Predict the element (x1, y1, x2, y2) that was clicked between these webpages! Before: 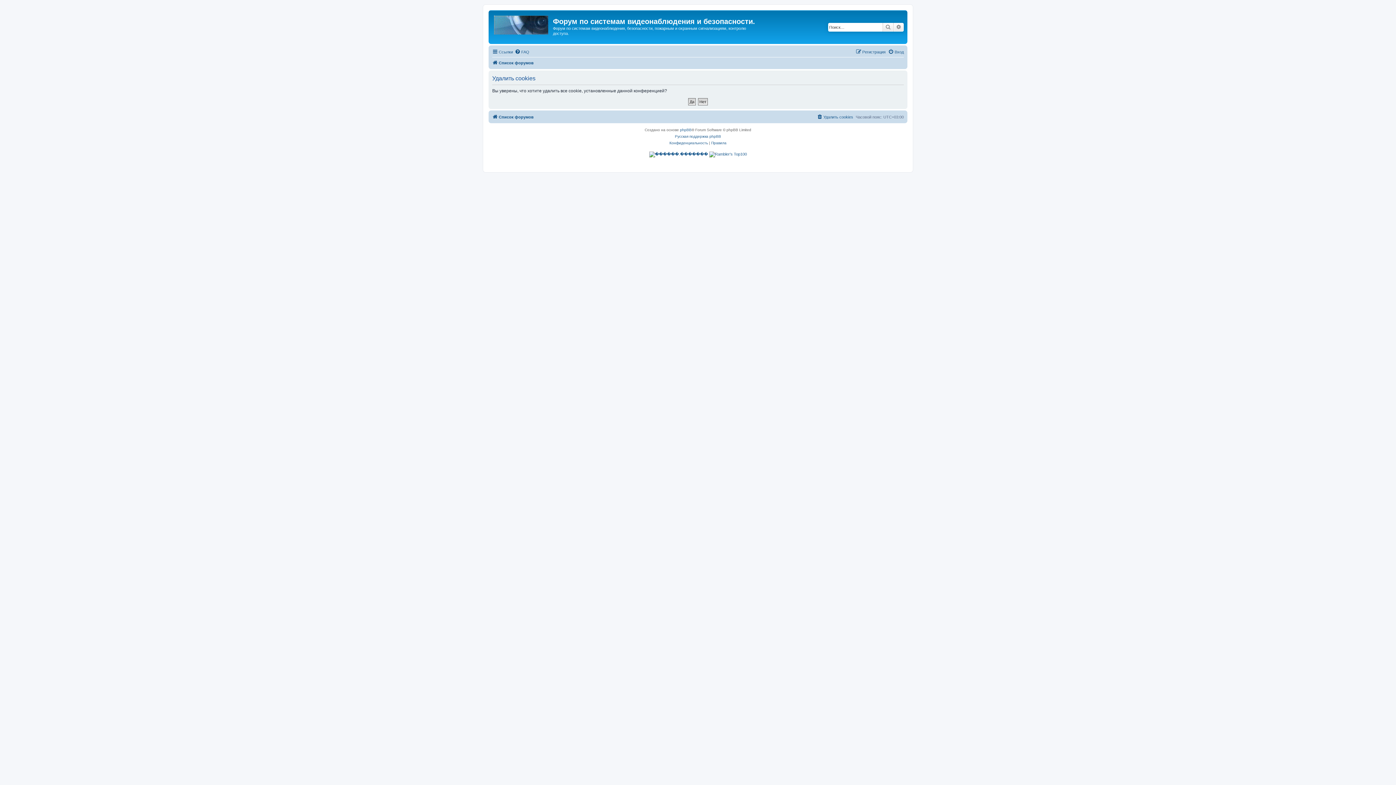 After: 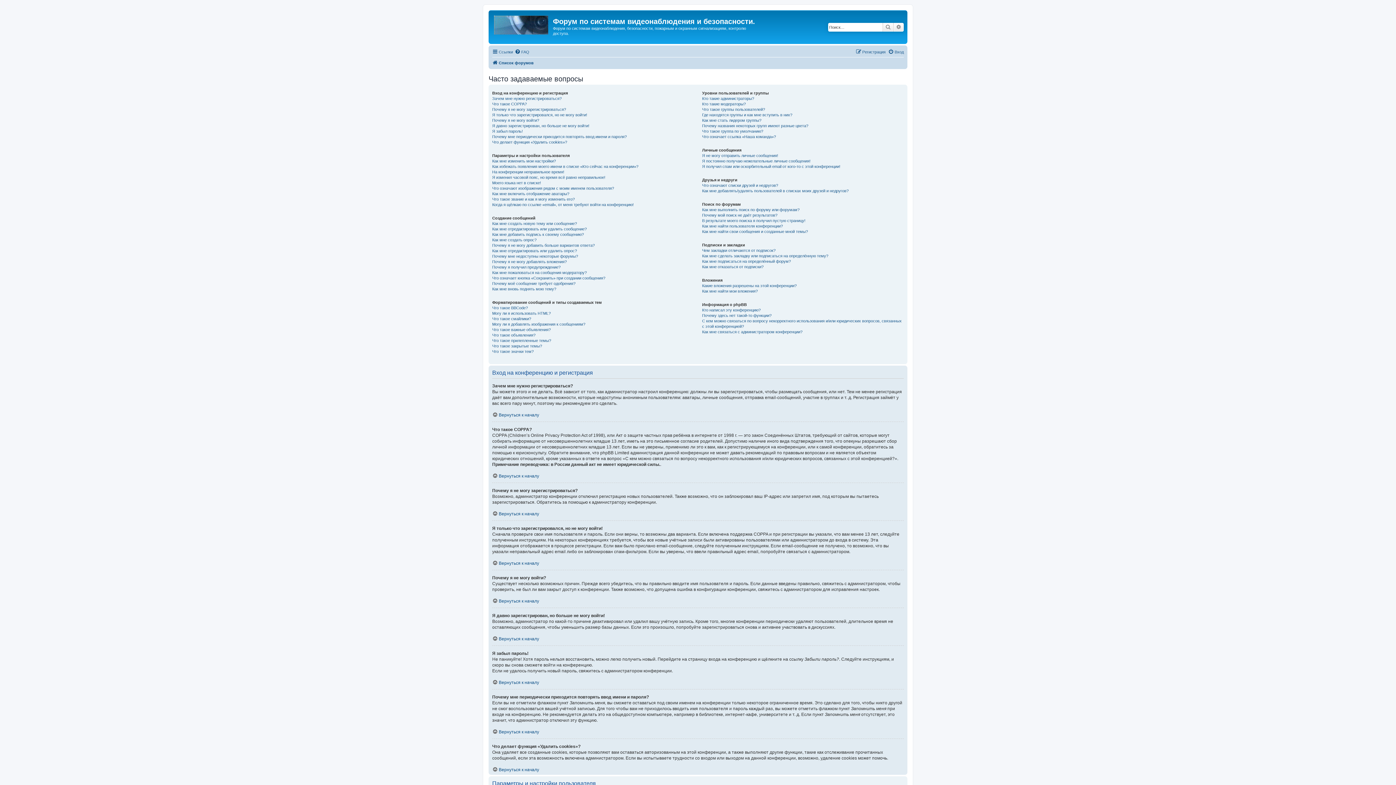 Action: label: FAQ bbox: (514, 47, 529, 56)